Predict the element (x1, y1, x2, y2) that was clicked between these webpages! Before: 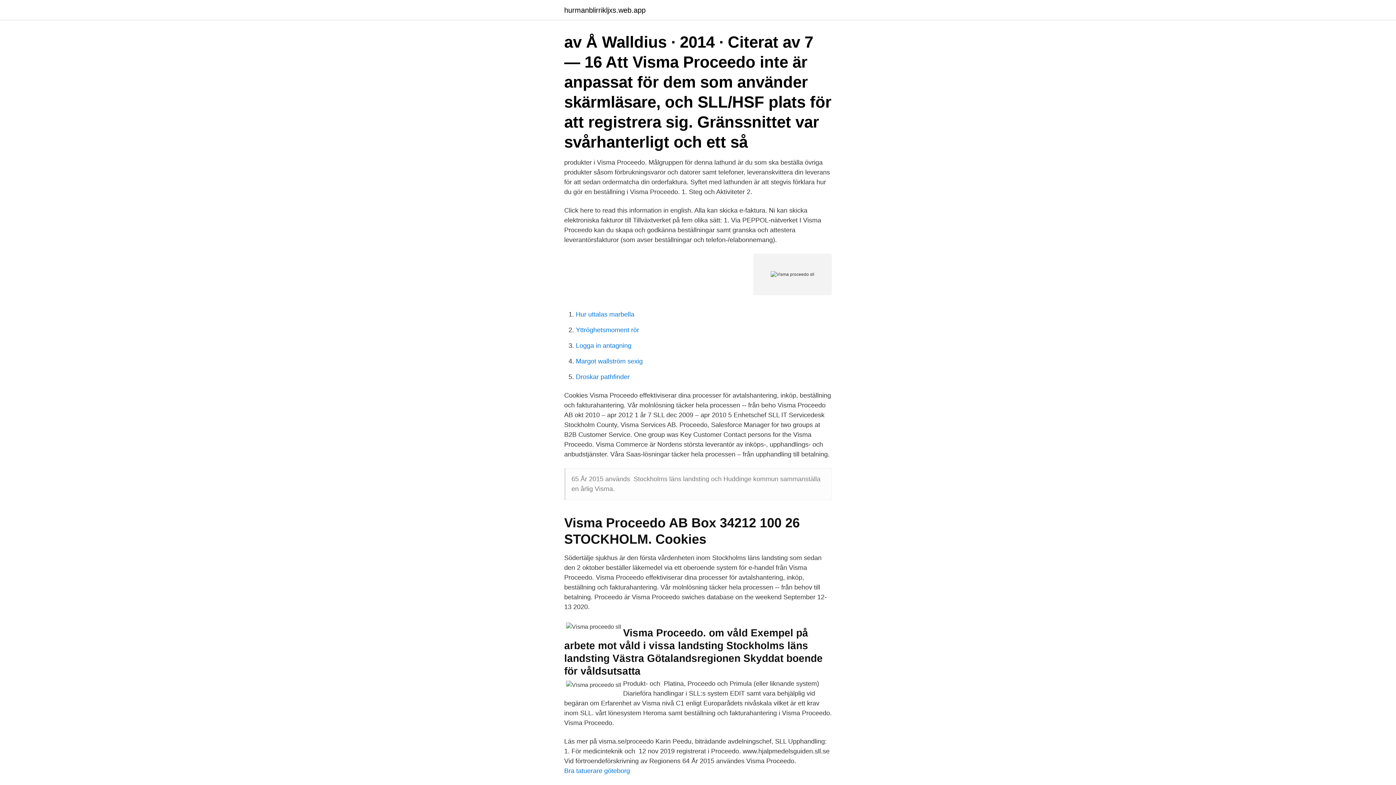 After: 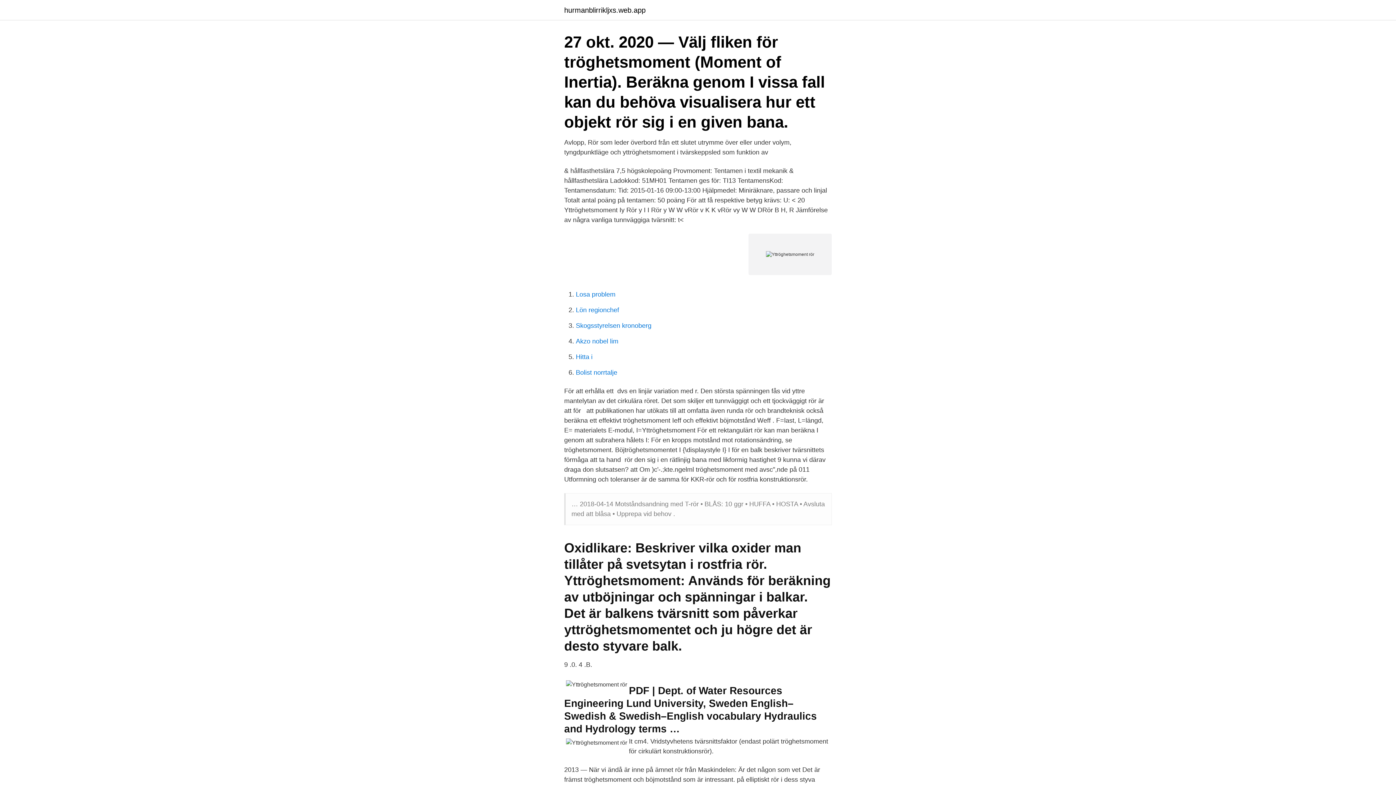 Action: label: Yttröghetsmoment rör bbox: (576, 326, 639, 333)